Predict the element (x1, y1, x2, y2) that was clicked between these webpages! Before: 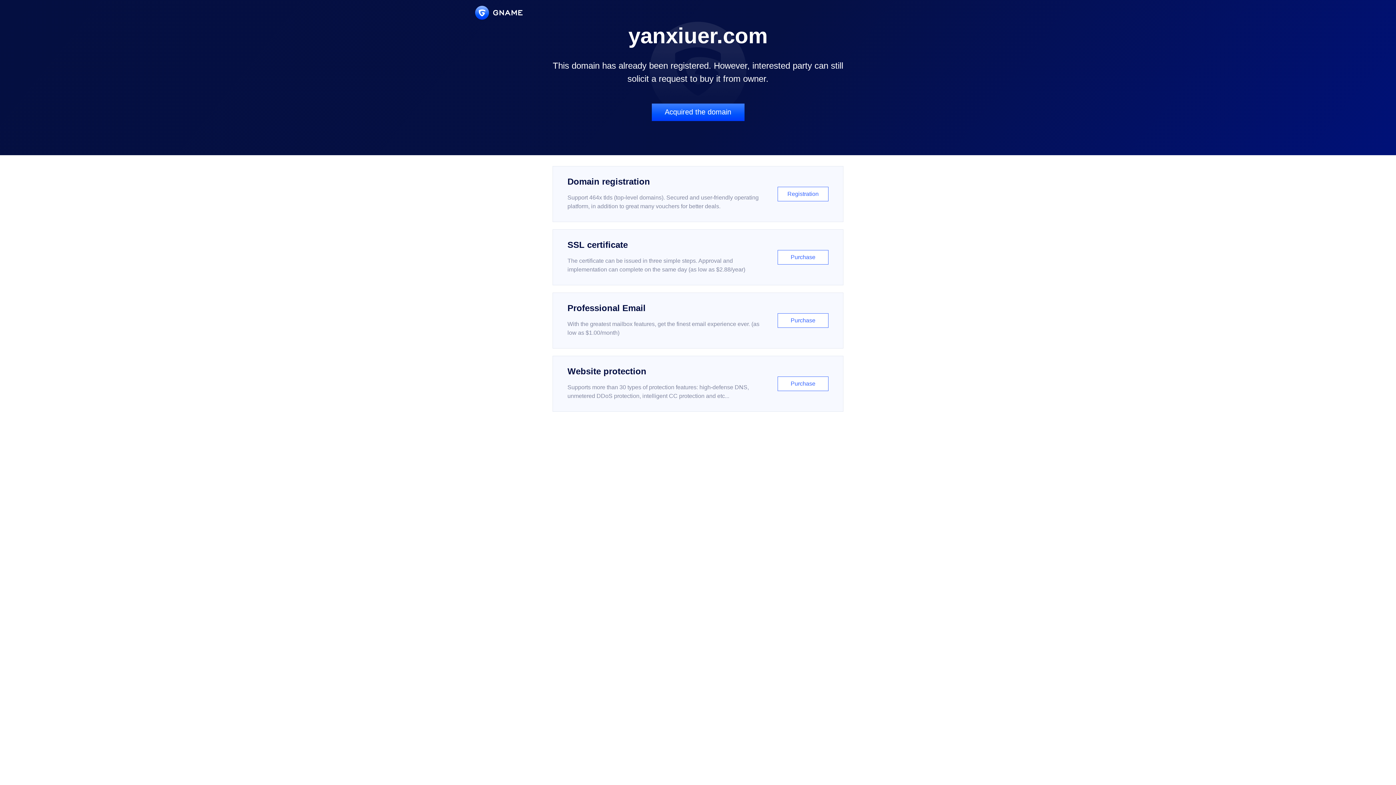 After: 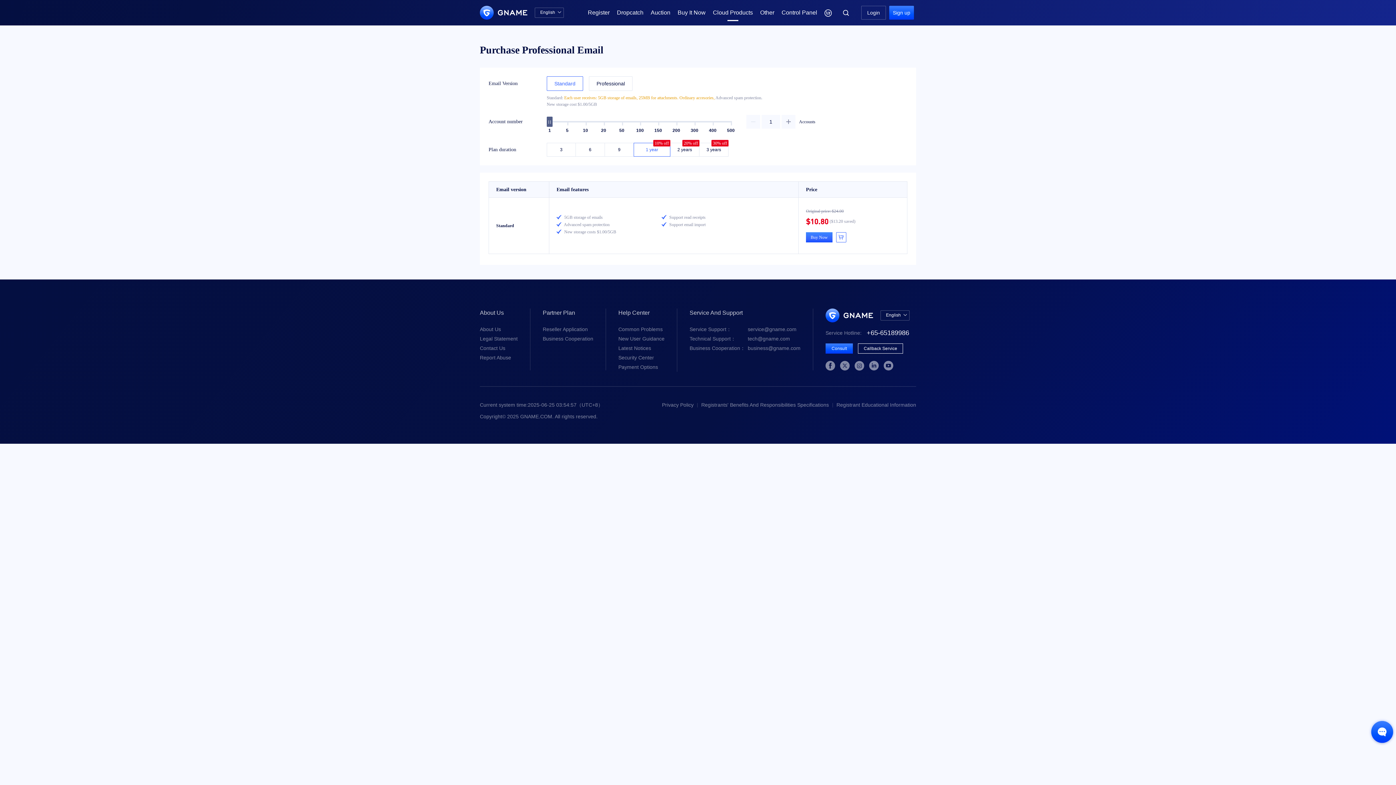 Action: bbox: (552, 292, 843, 348) label: Professional Email

With the greatest mailbox features, get the finest email experience ever. (as low as $1.00/month)

Purchase